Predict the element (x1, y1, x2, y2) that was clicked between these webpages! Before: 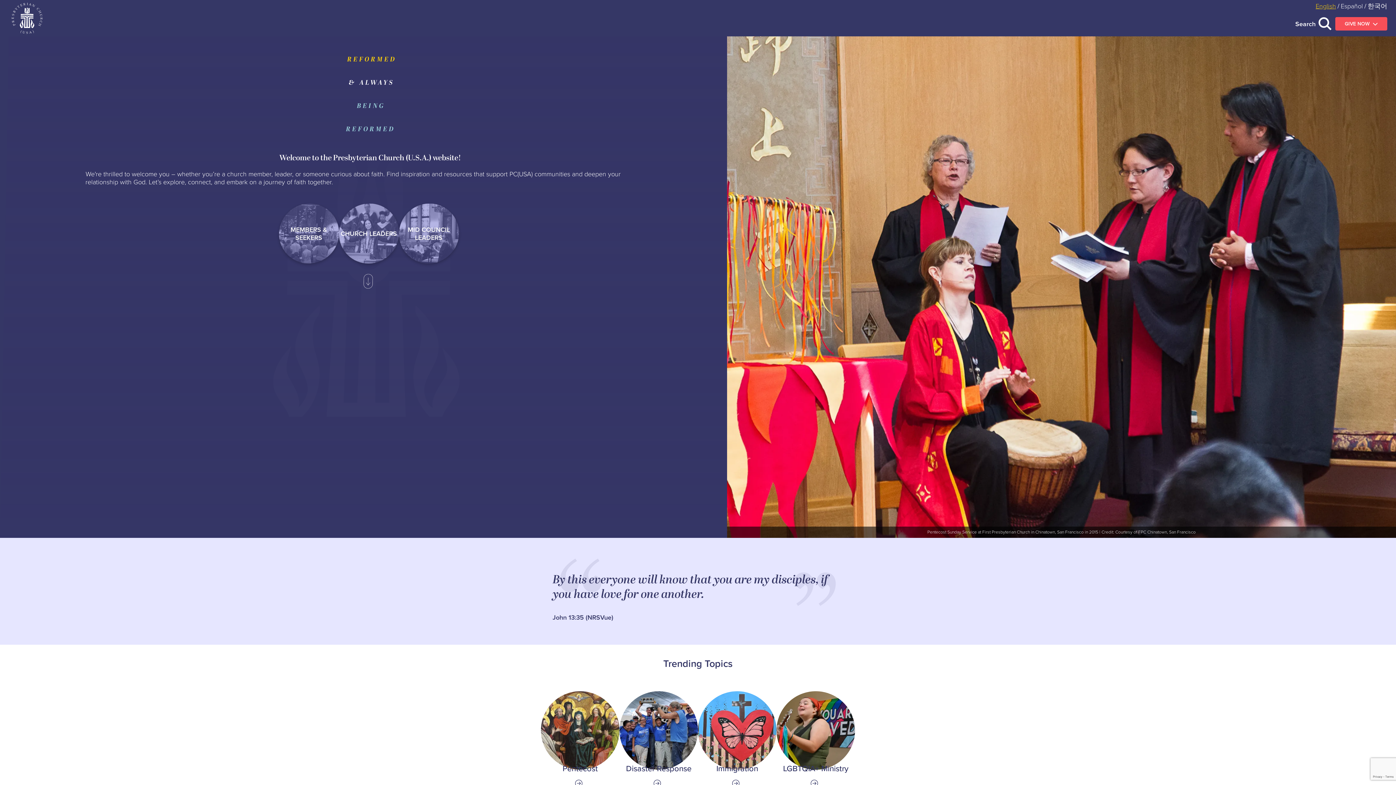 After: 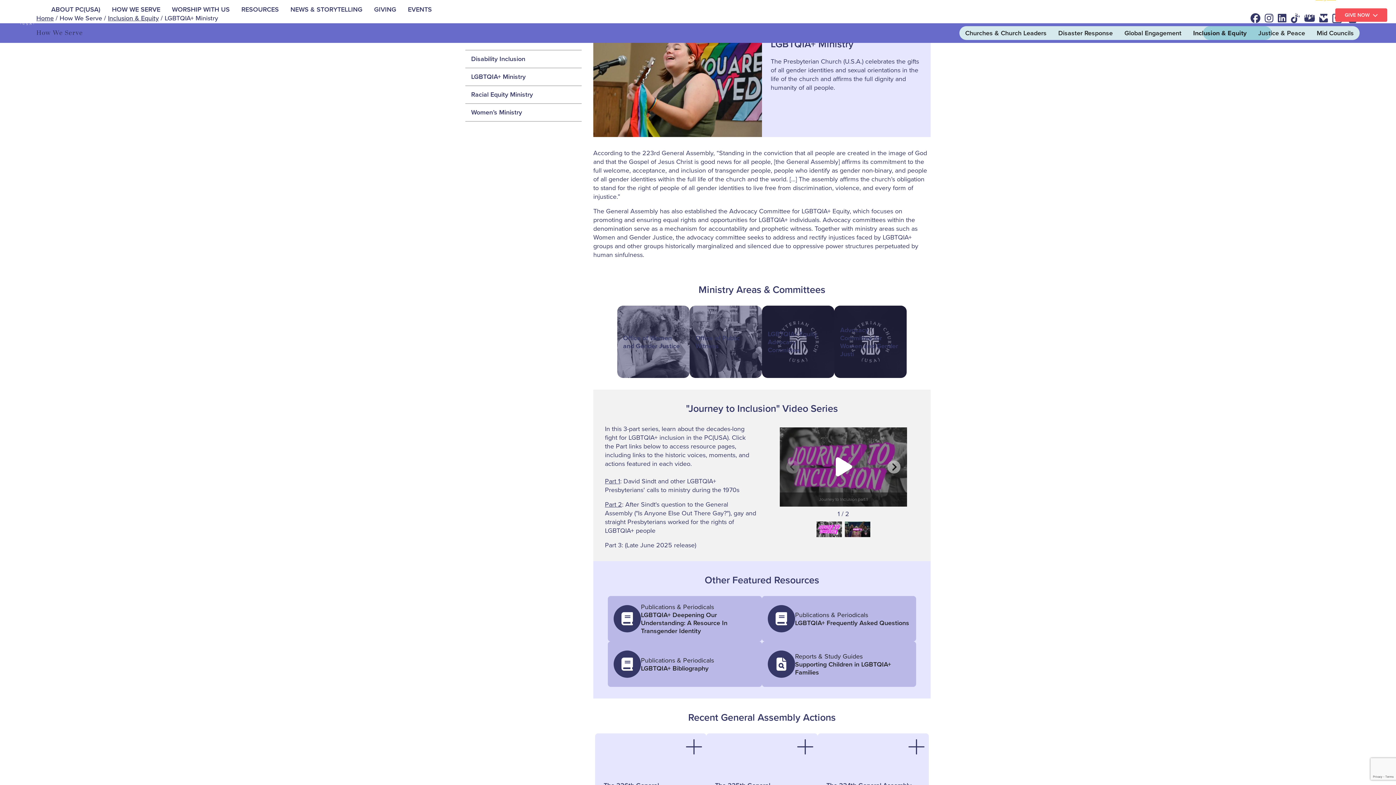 Action: bbox: (776, 691, 855, 788) label: Link to LGBTQIA+ Ministry